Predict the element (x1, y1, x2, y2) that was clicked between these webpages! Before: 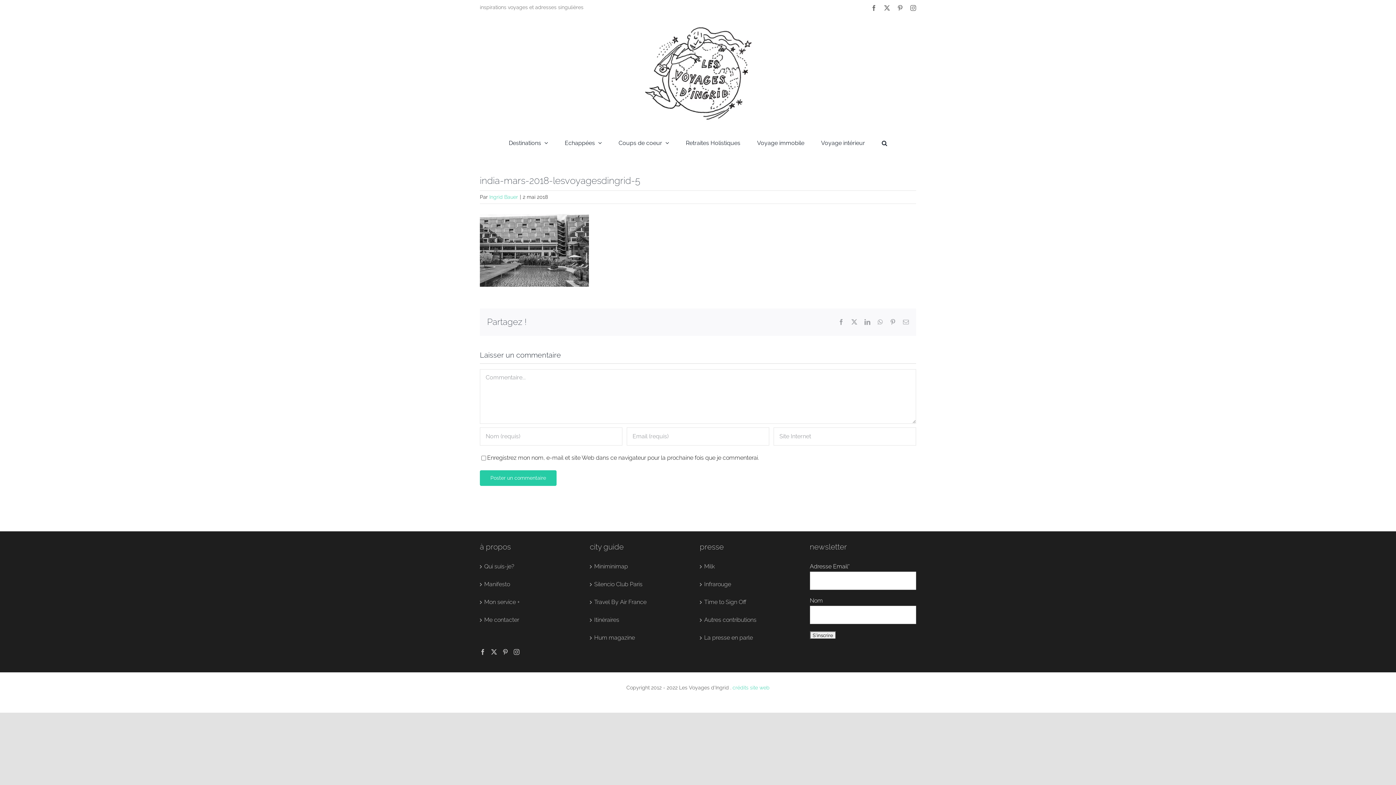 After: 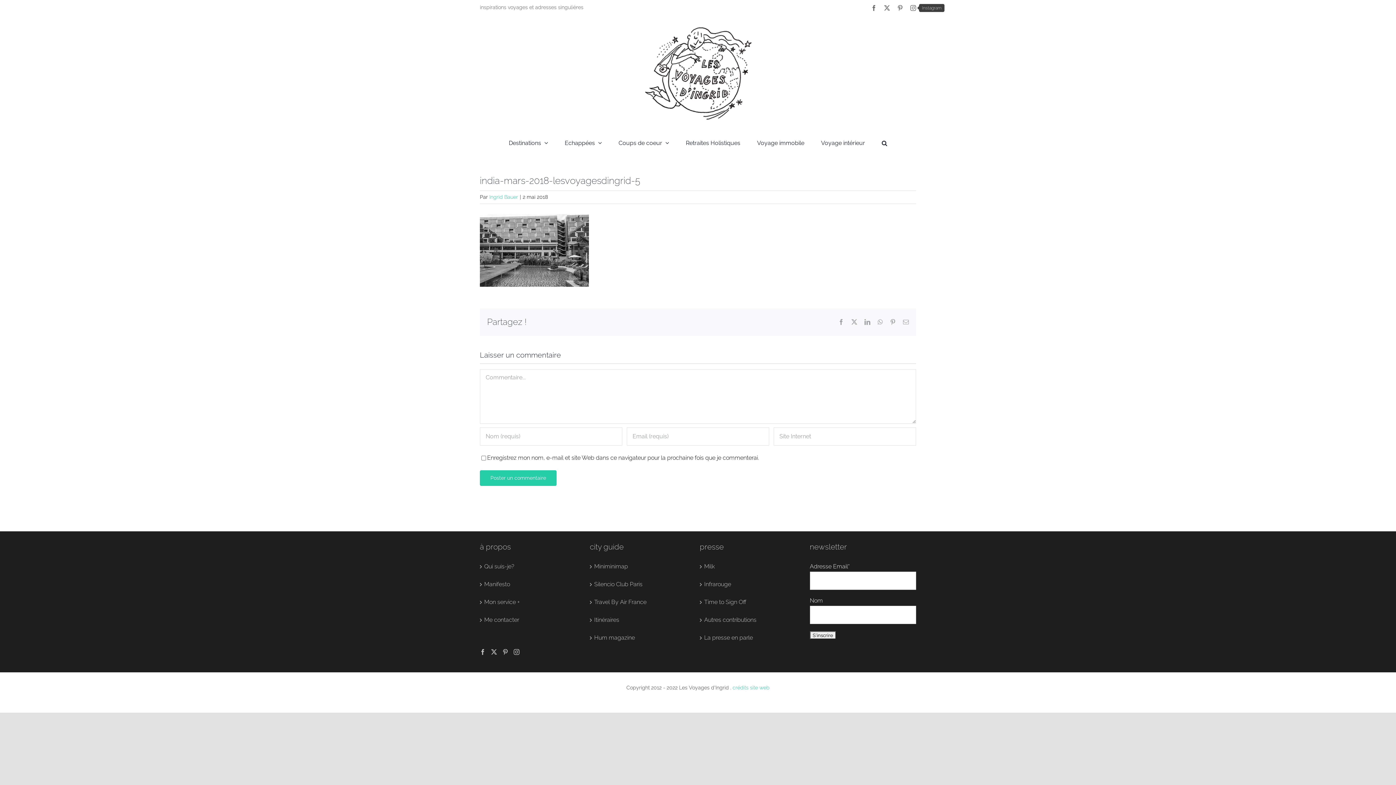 Action: bbox: (910, 4, 916, 10) label: Instagram